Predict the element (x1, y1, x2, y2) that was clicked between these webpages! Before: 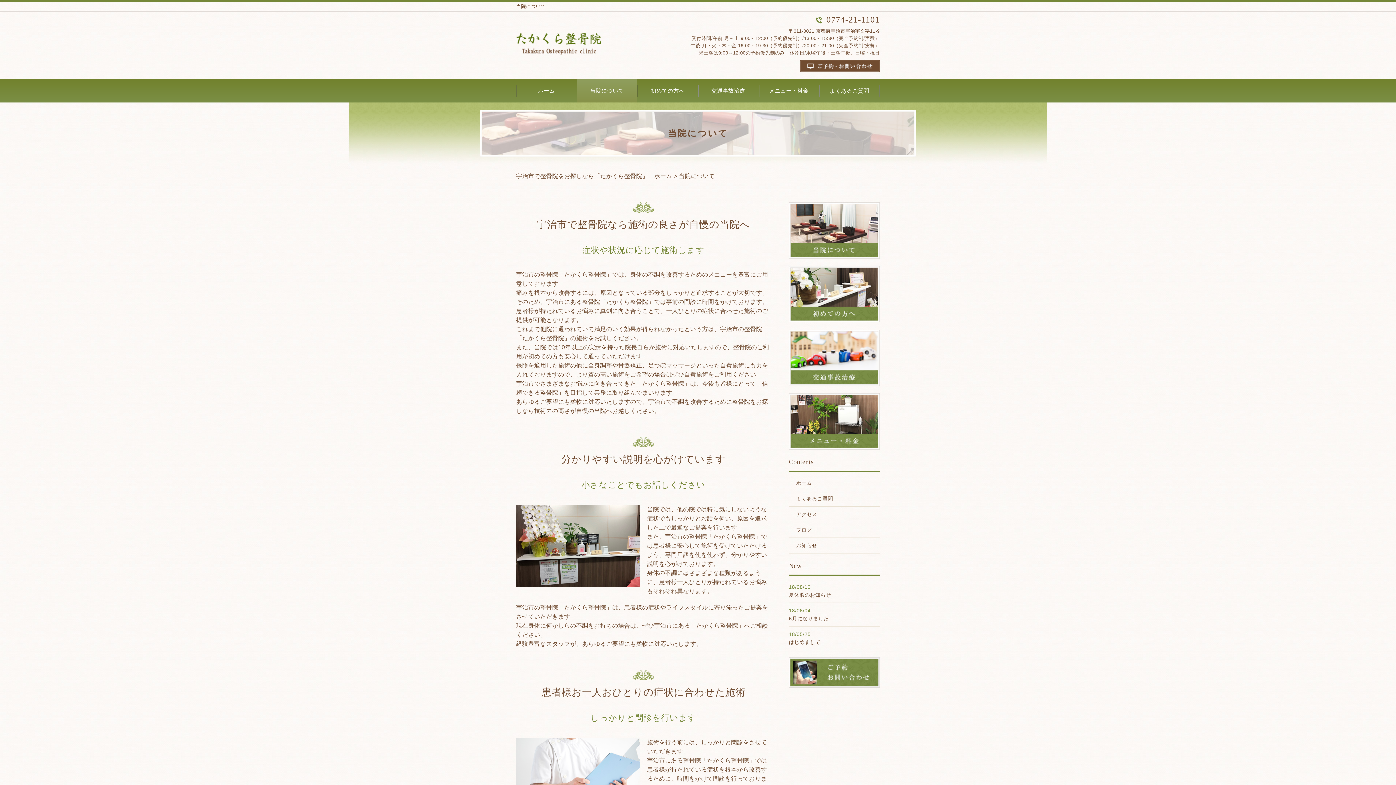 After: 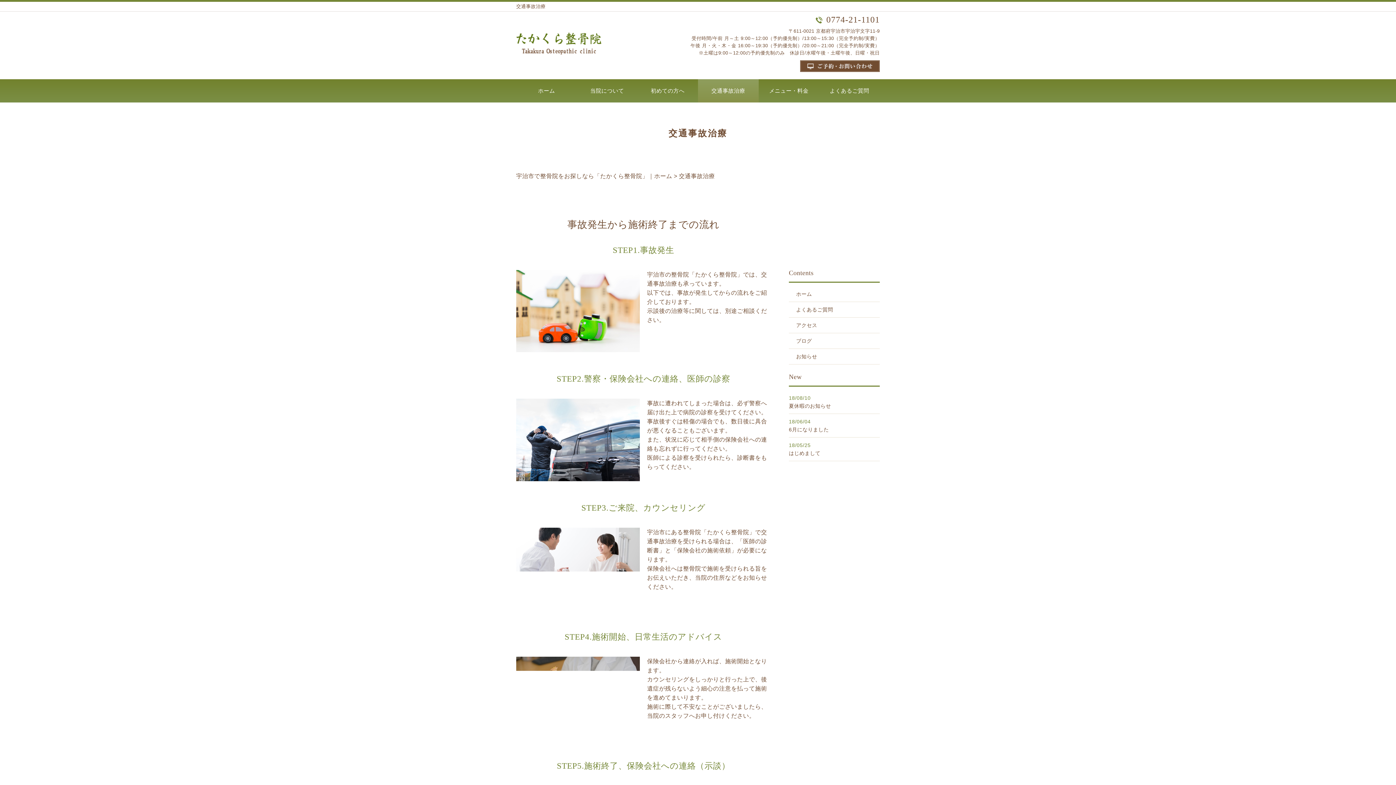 Action: bbox: (789, 331, 880, 337)